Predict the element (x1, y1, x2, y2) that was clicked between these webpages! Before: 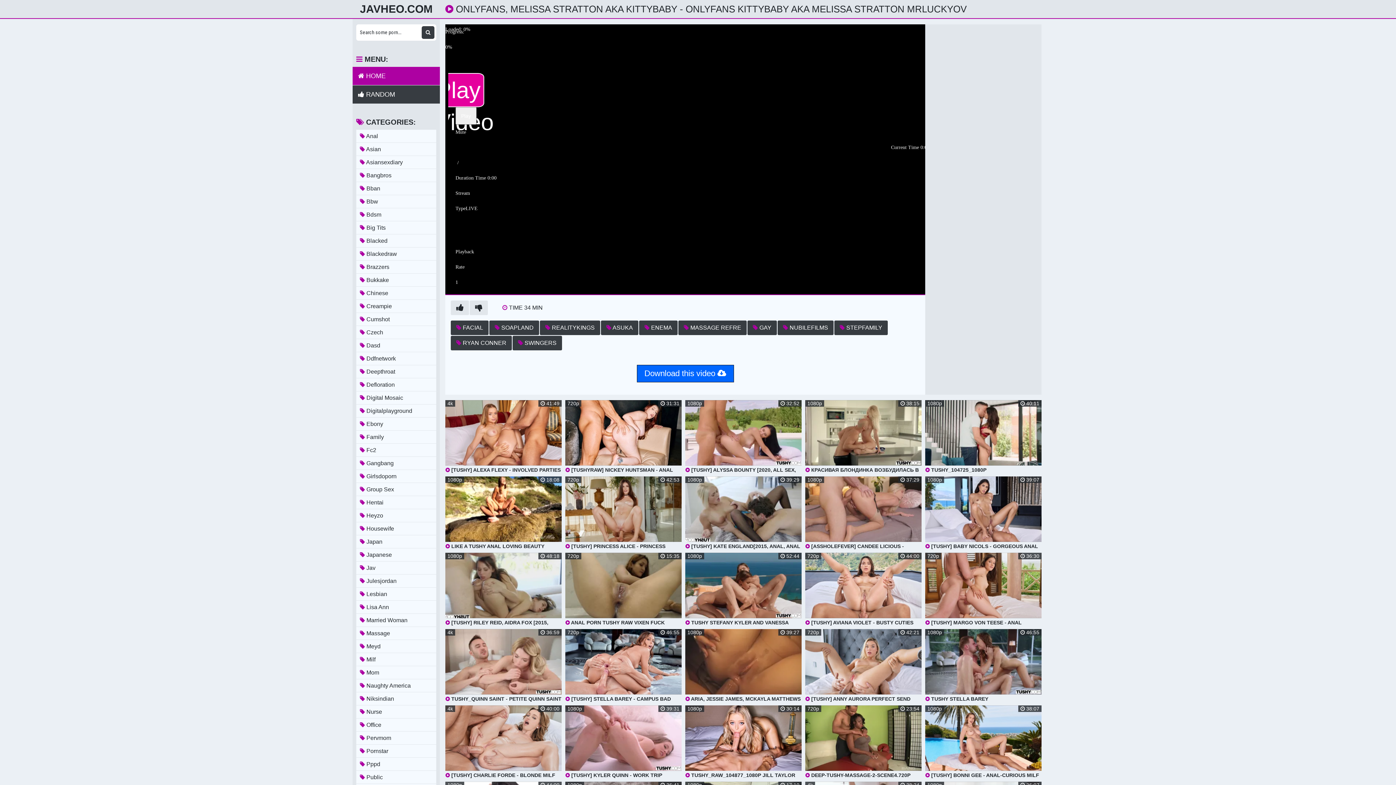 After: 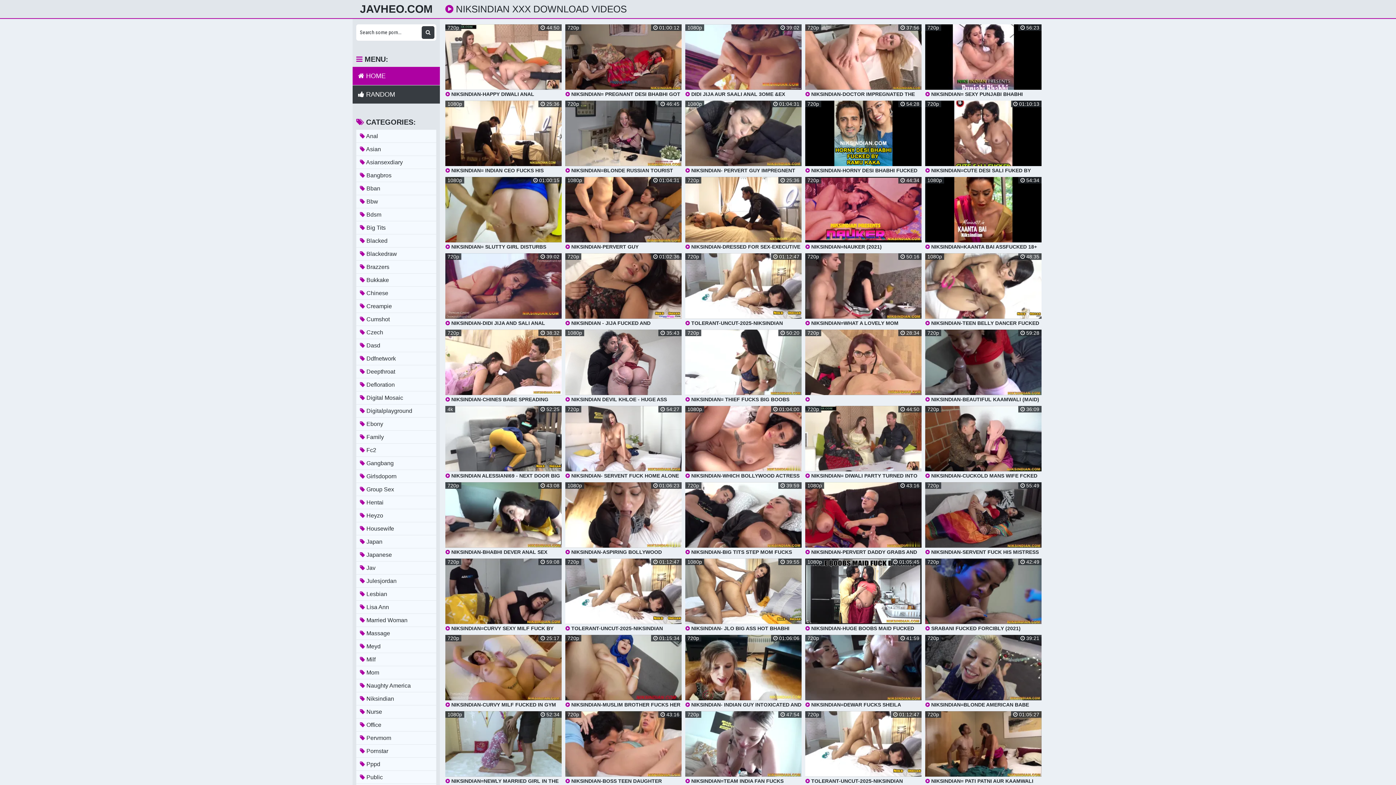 Action: bbox: (356, 692, 436, 705) label:  Niksindian